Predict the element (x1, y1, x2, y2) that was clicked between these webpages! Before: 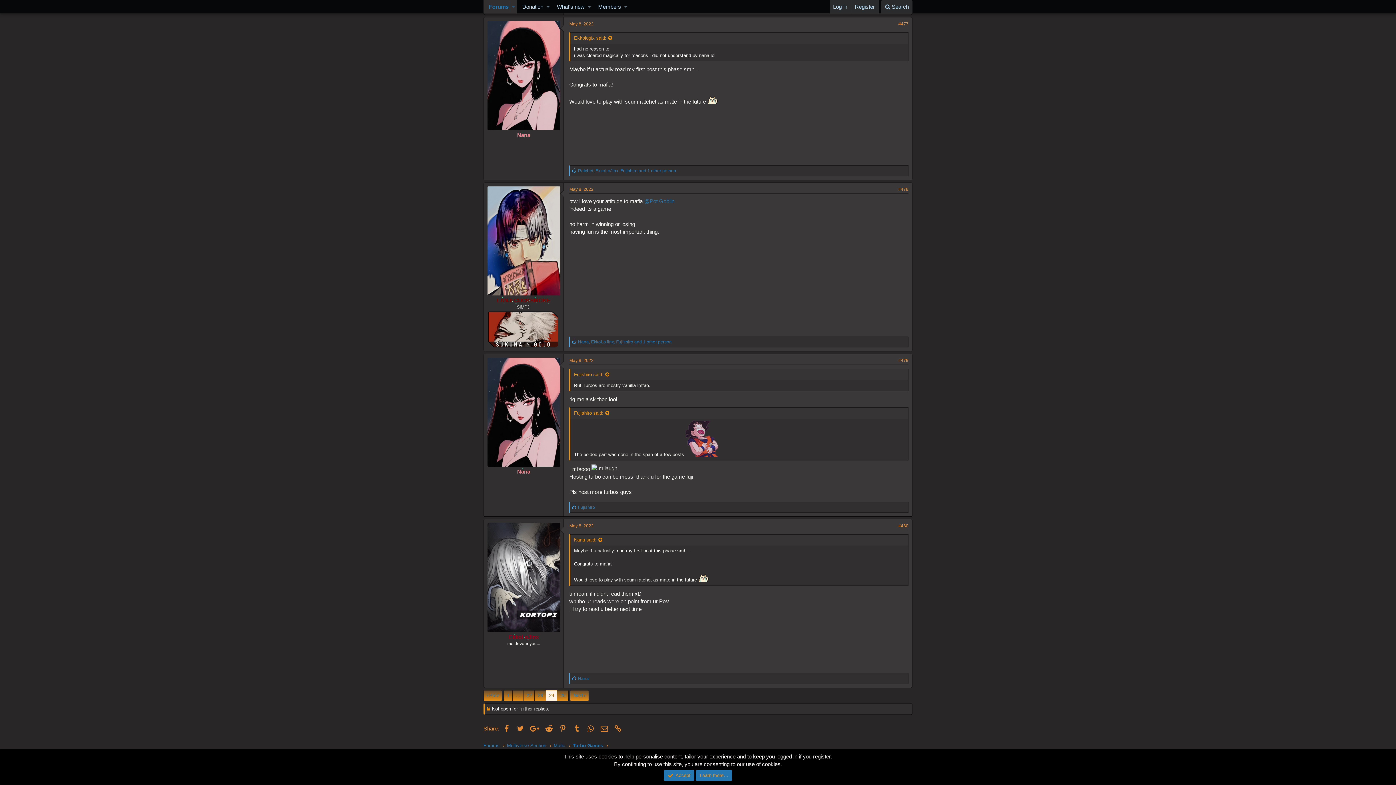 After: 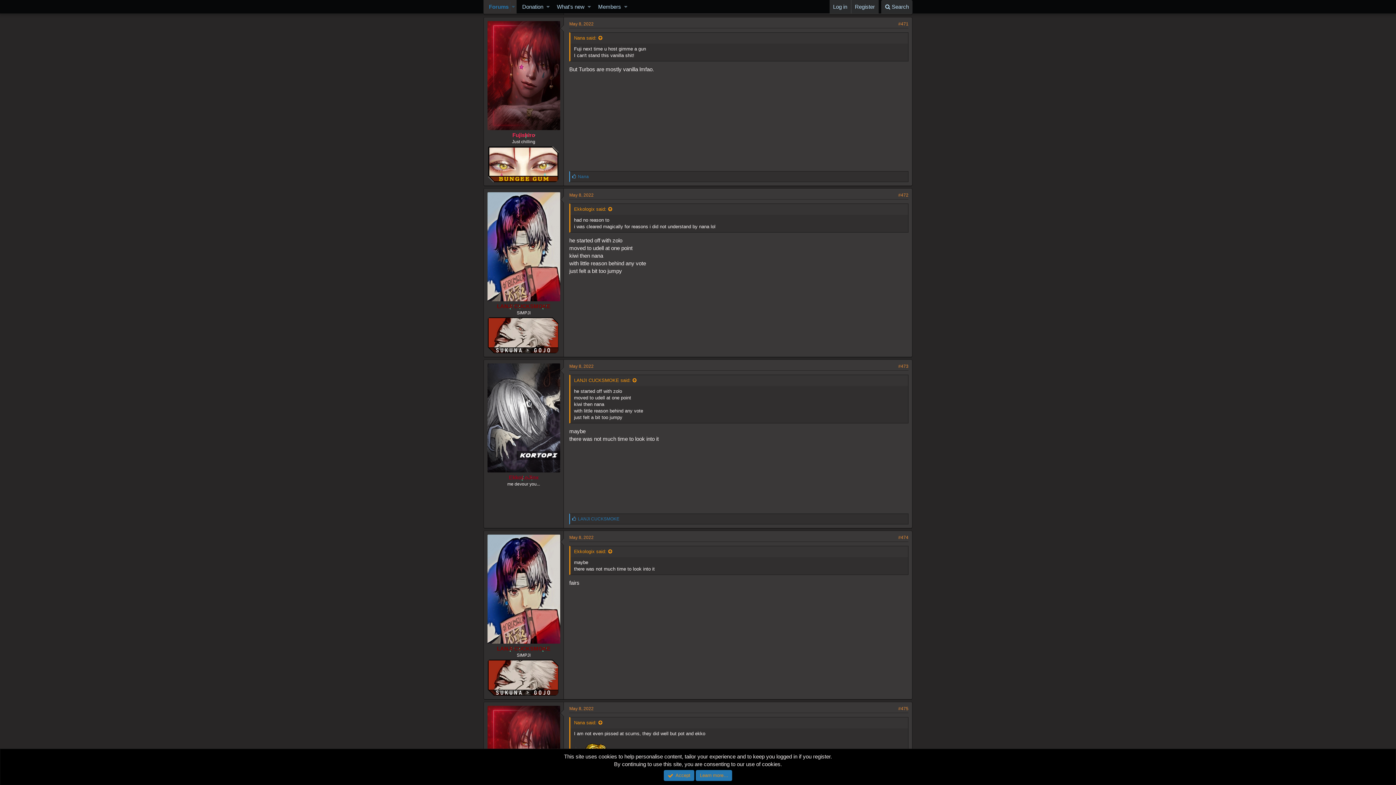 Action: label: Fujishiro said: bbox: (574, 372, 609, 377)